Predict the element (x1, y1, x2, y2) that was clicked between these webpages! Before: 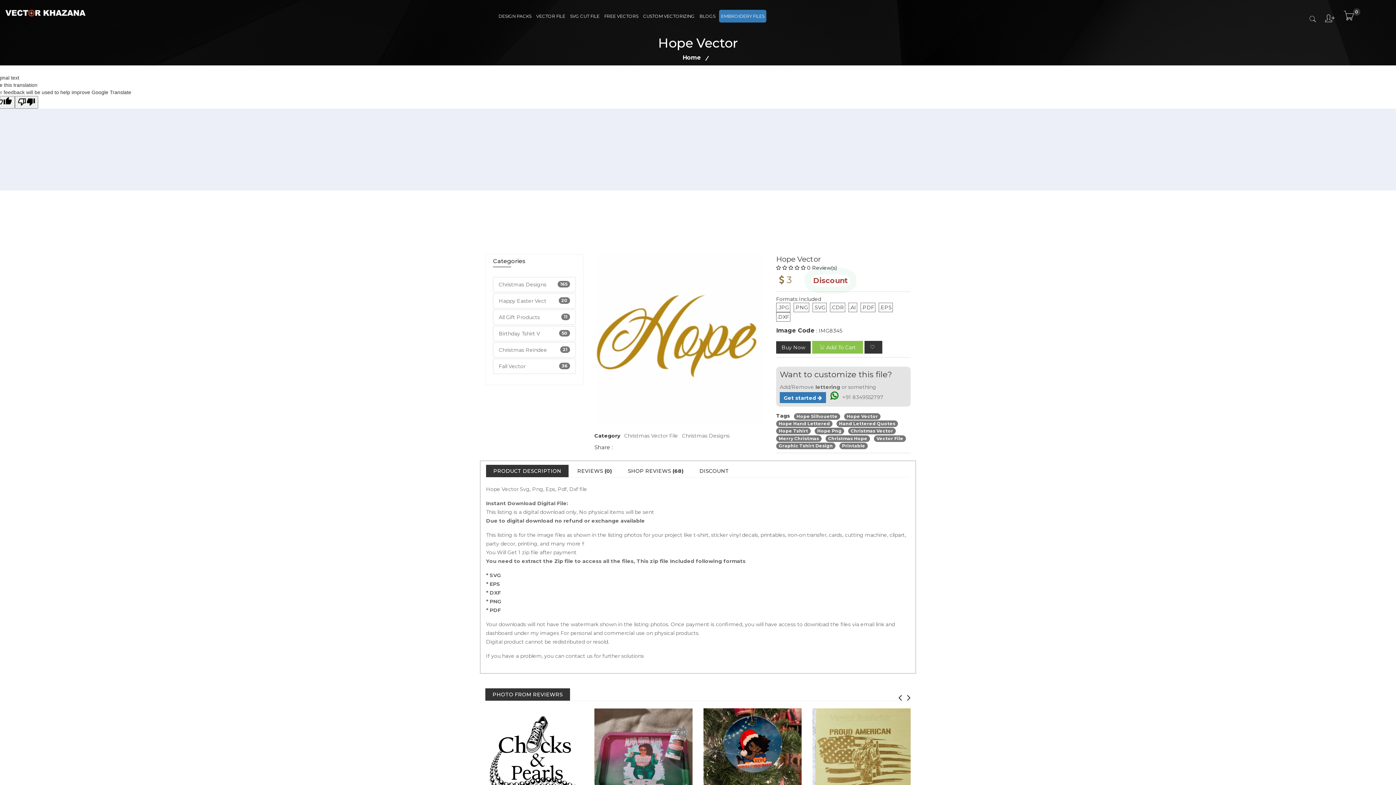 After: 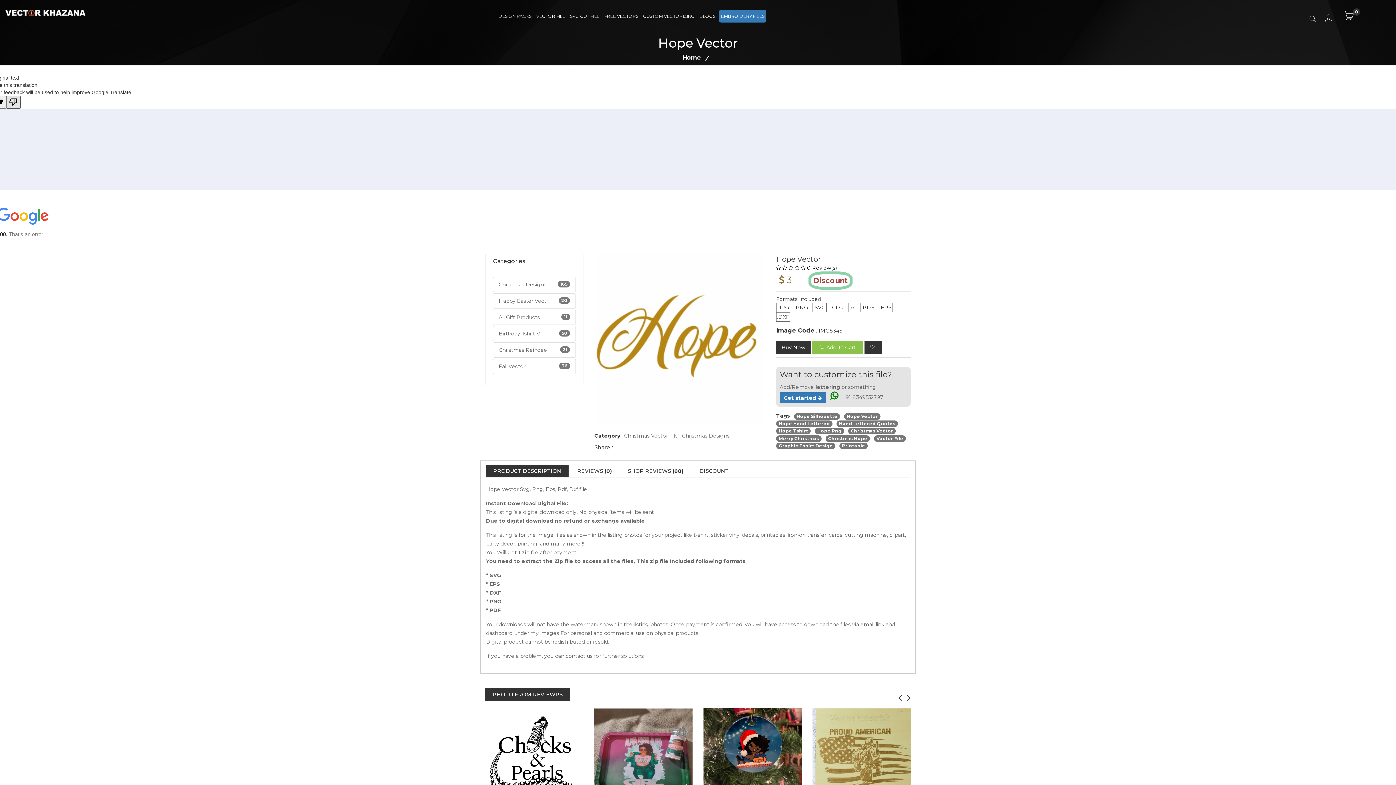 Action: bbox: (-8, 96, 14, 108) label: Good translation